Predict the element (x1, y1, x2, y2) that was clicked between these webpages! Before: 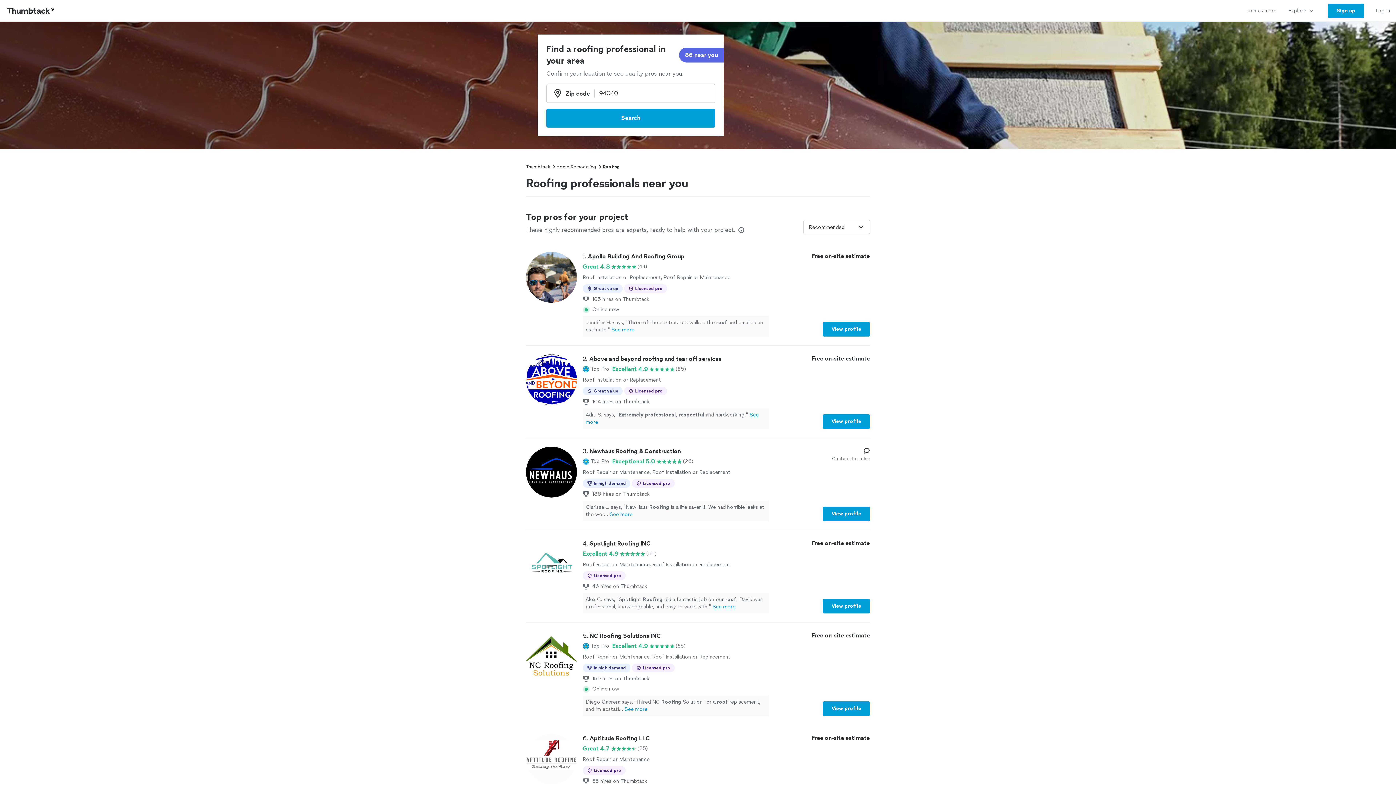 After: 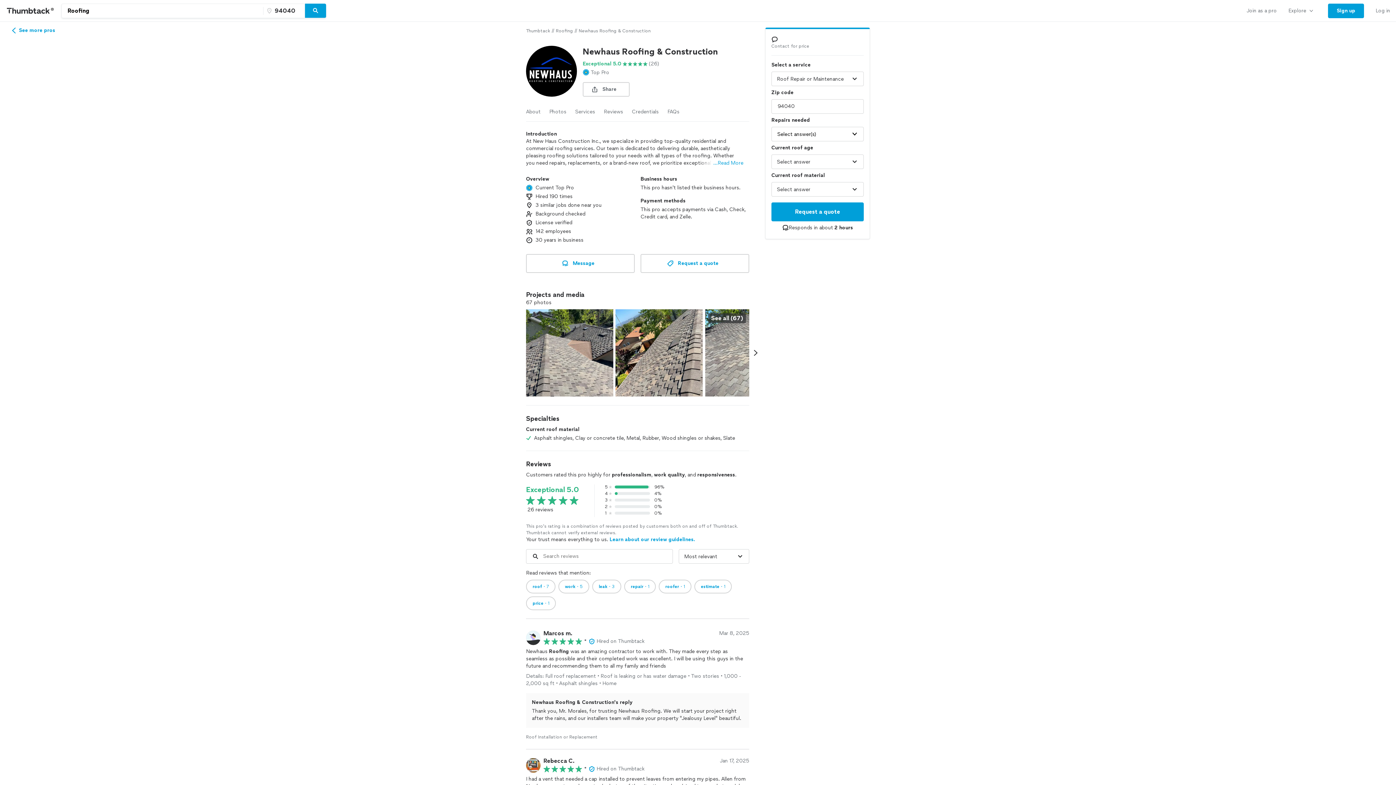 Action: label: View profile bbox: (822, 506, 870, 521)